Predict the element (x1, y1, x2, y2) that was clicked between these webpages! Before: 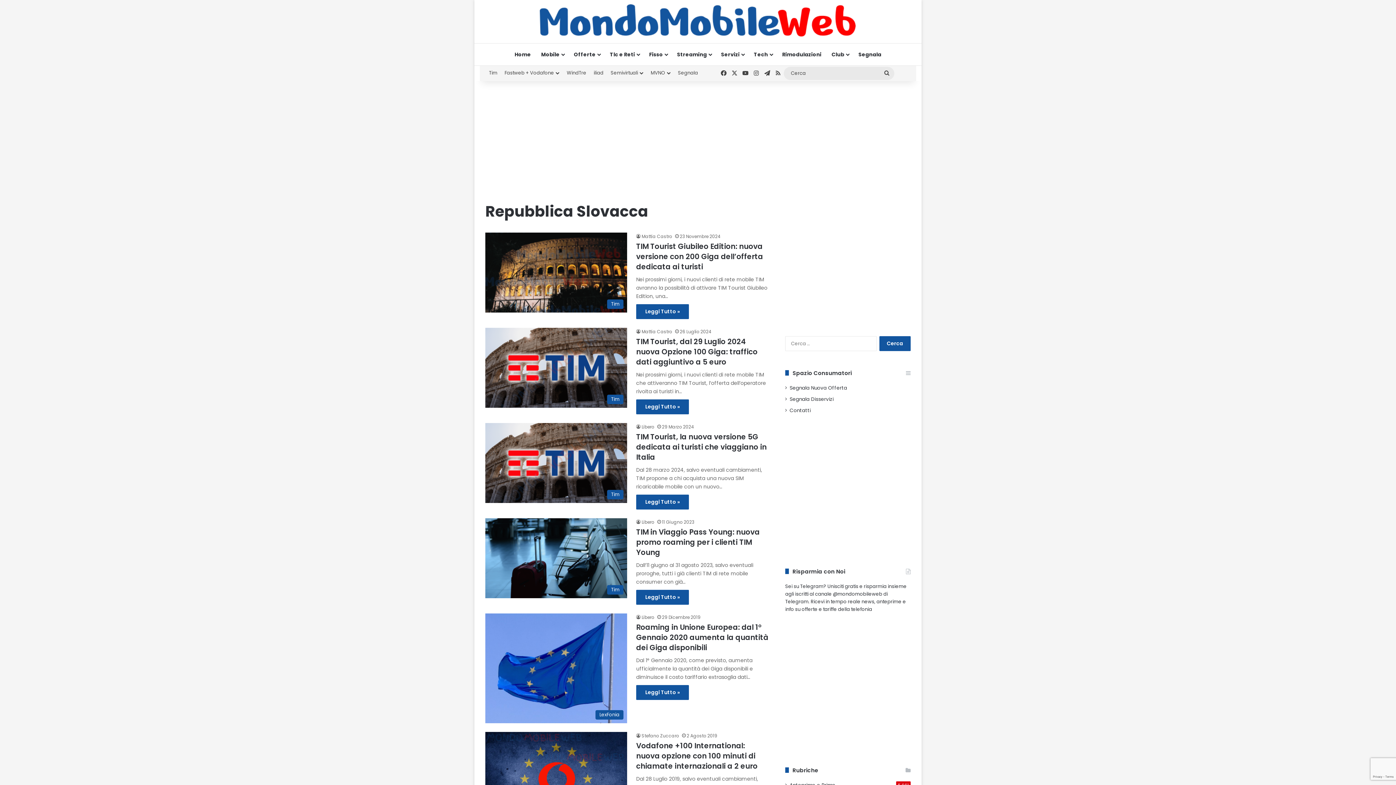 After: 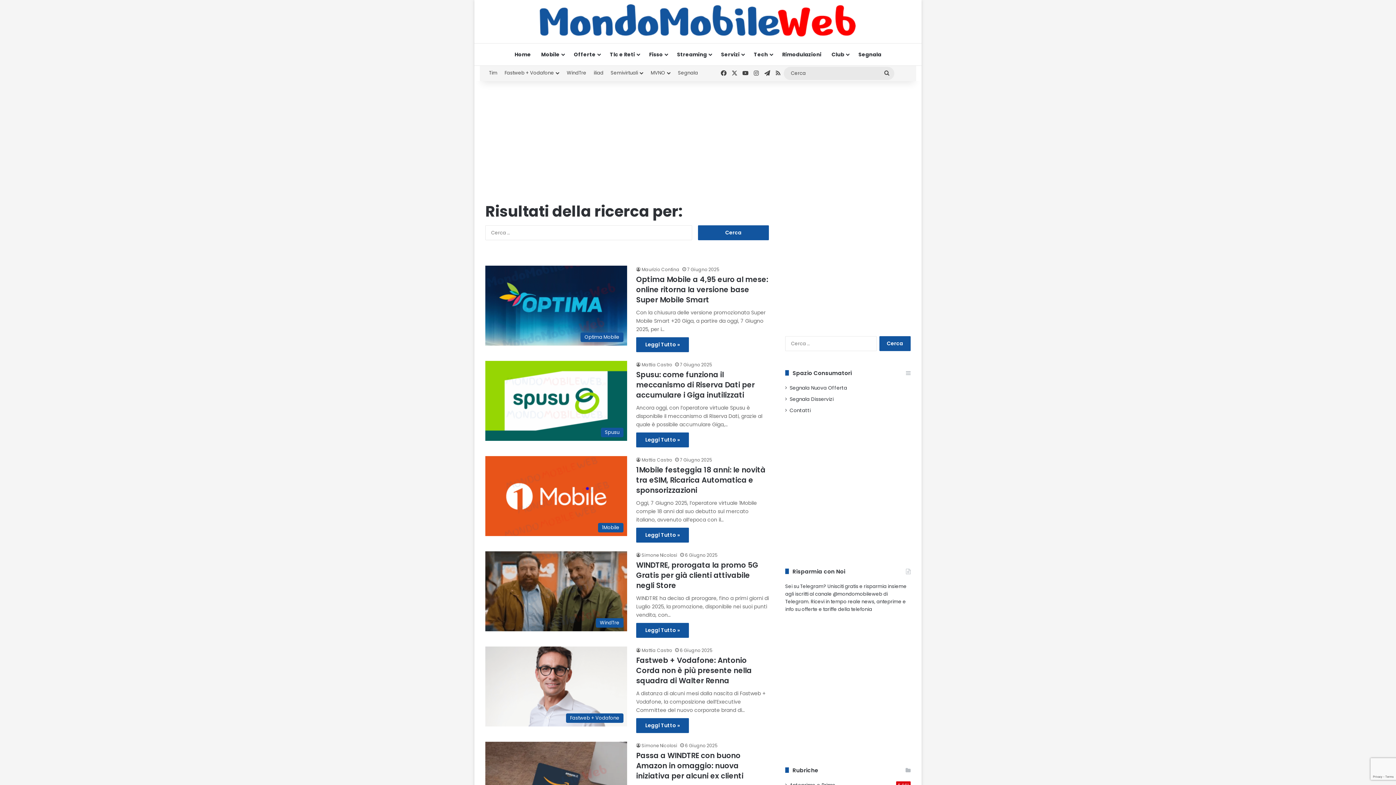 Action: bbox: (879, 66, 894, 79) label: Cerca